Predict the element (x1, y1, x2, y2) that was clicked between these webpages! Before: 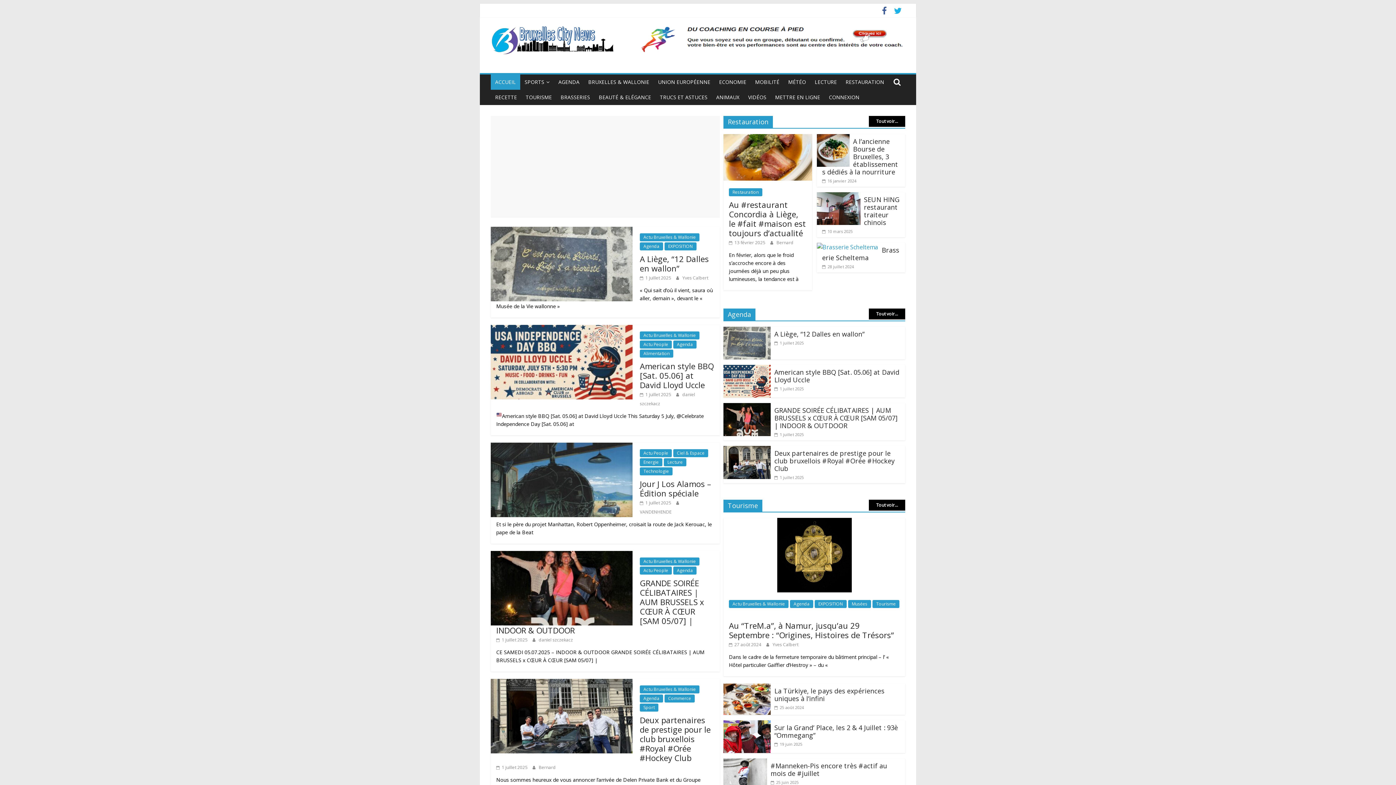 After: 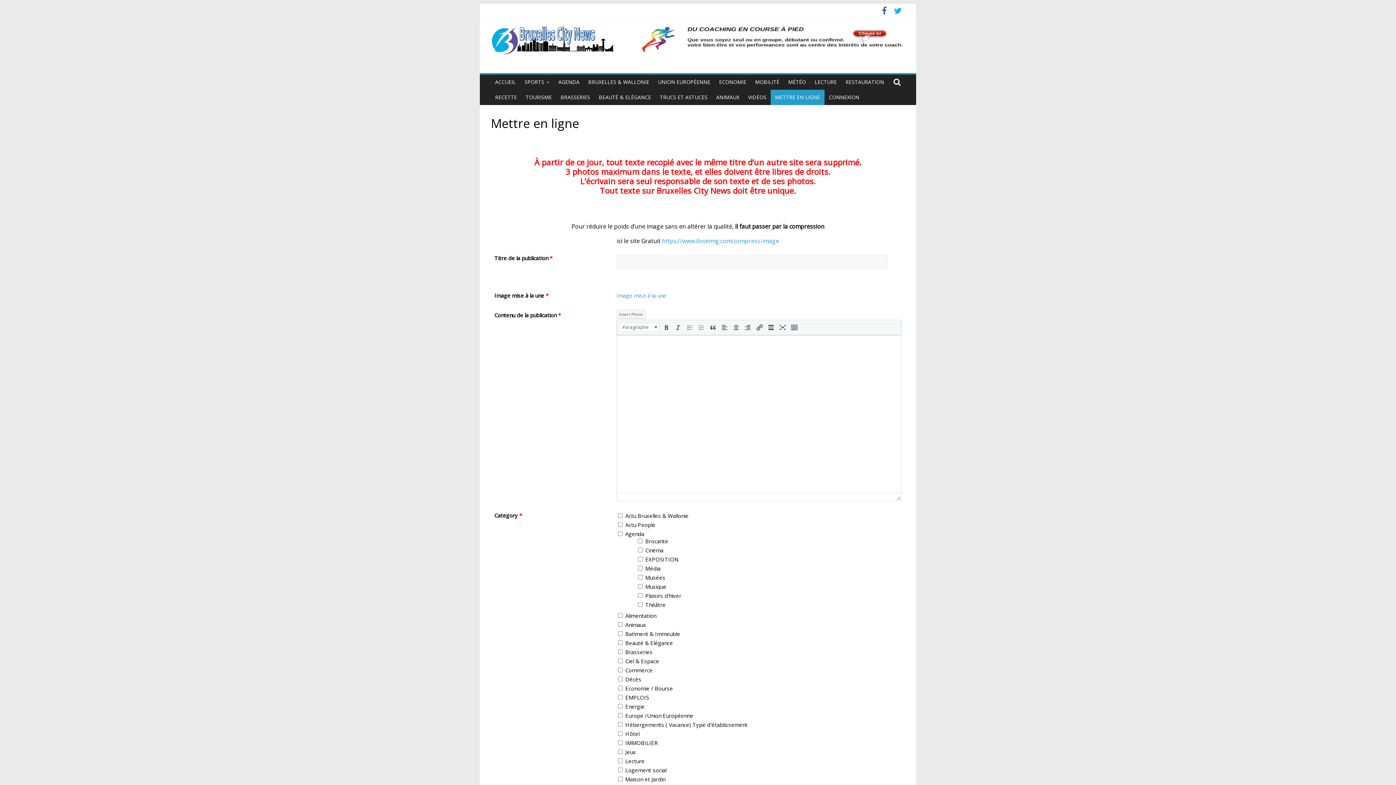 Action: label: METTRE EN LIGNE bbox: (770, 89, 824, 105)